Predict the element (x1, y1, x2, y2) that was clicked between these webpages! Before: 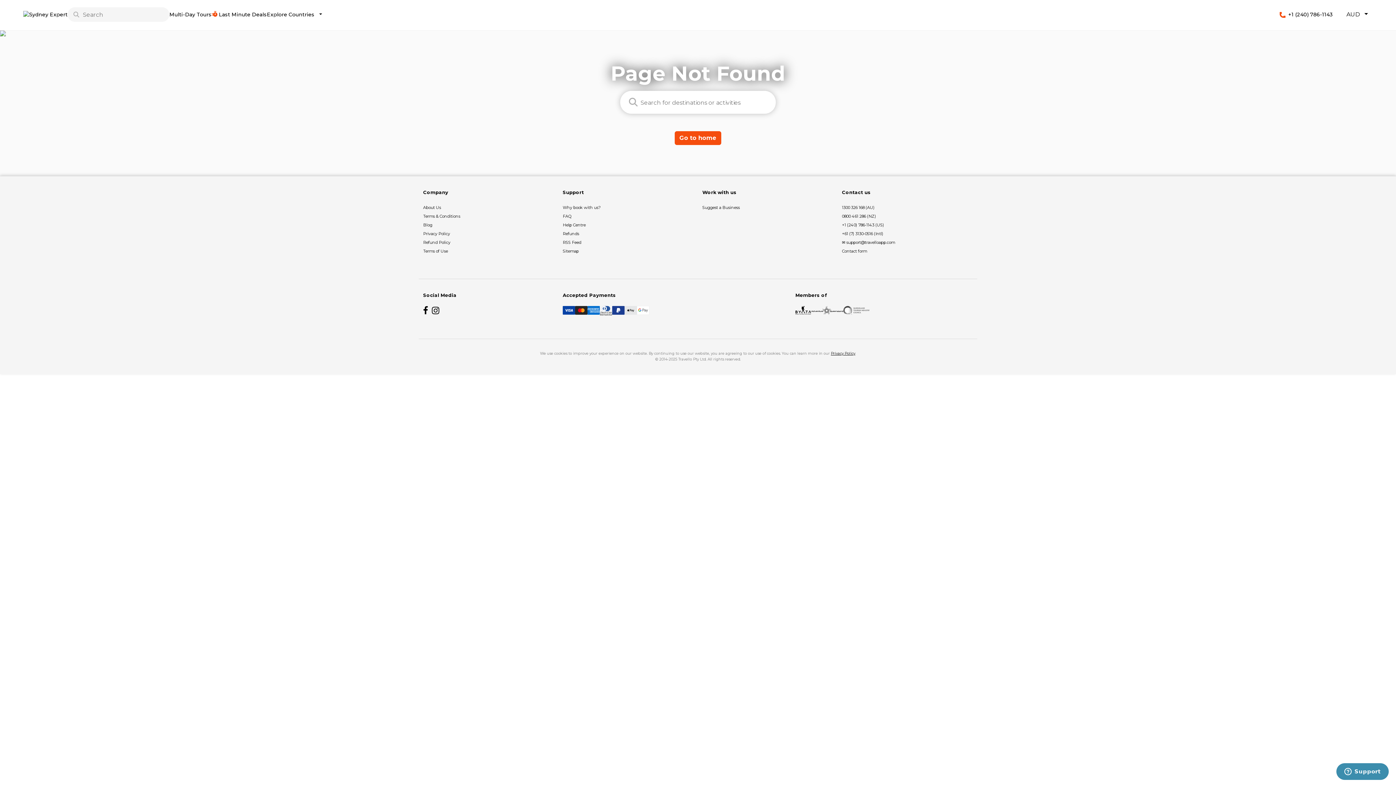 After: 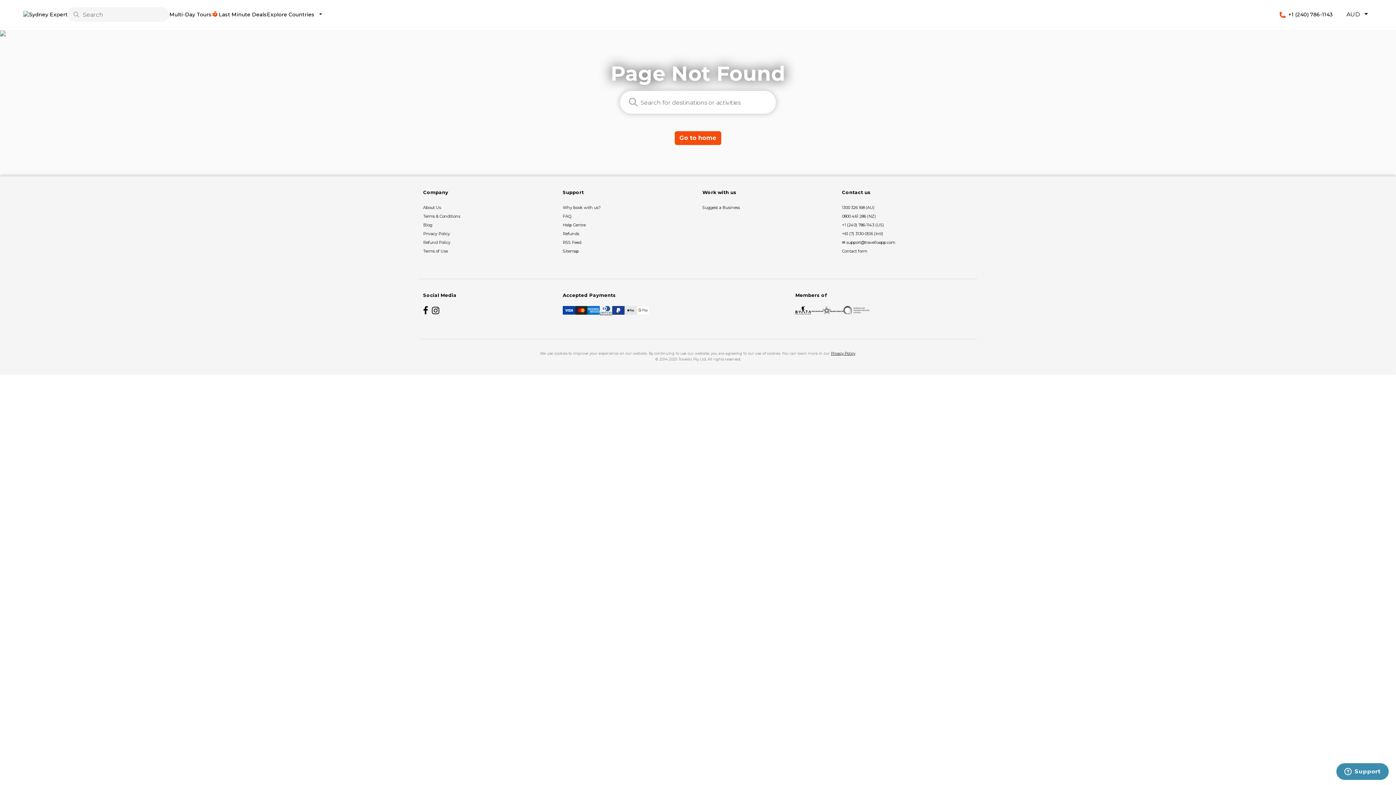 Action: bbox: (795, 306, 811, 314)